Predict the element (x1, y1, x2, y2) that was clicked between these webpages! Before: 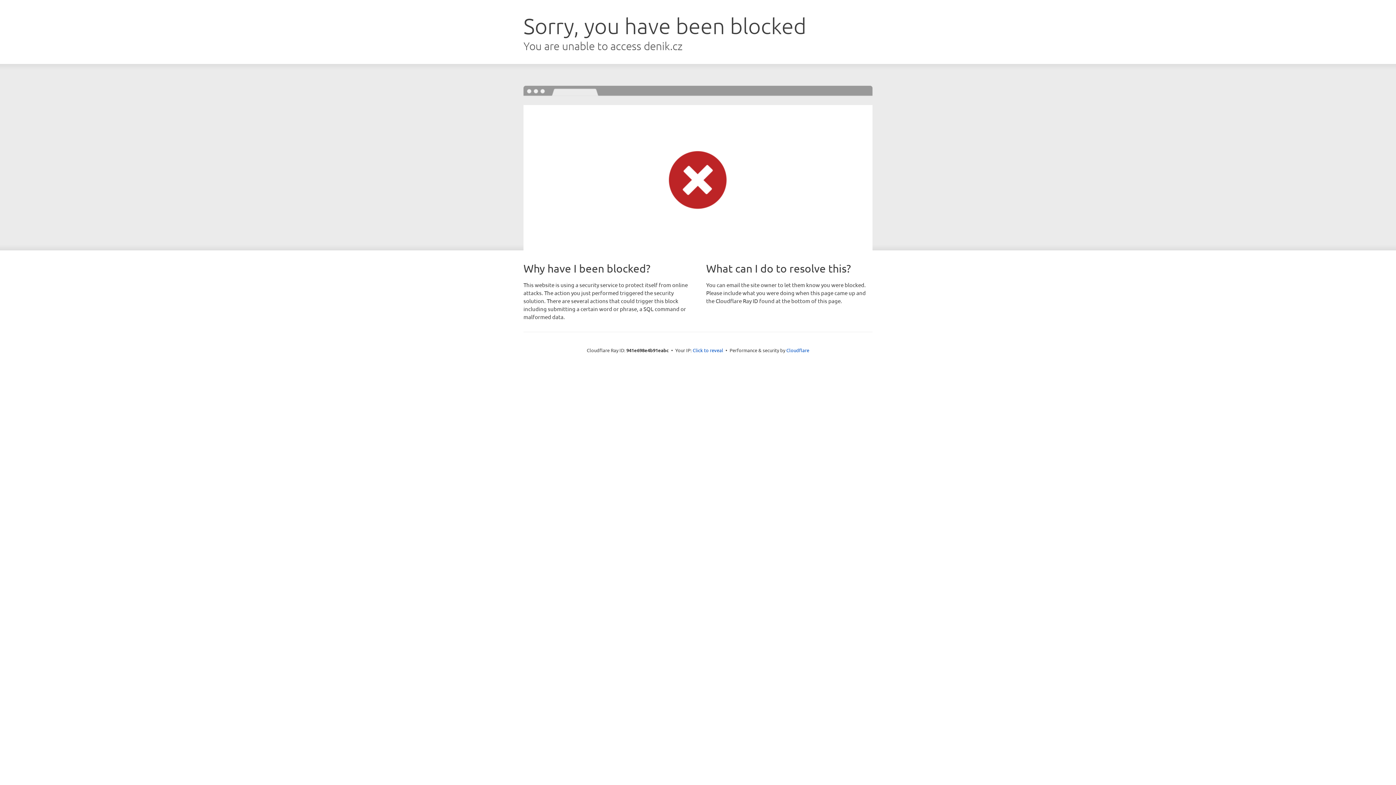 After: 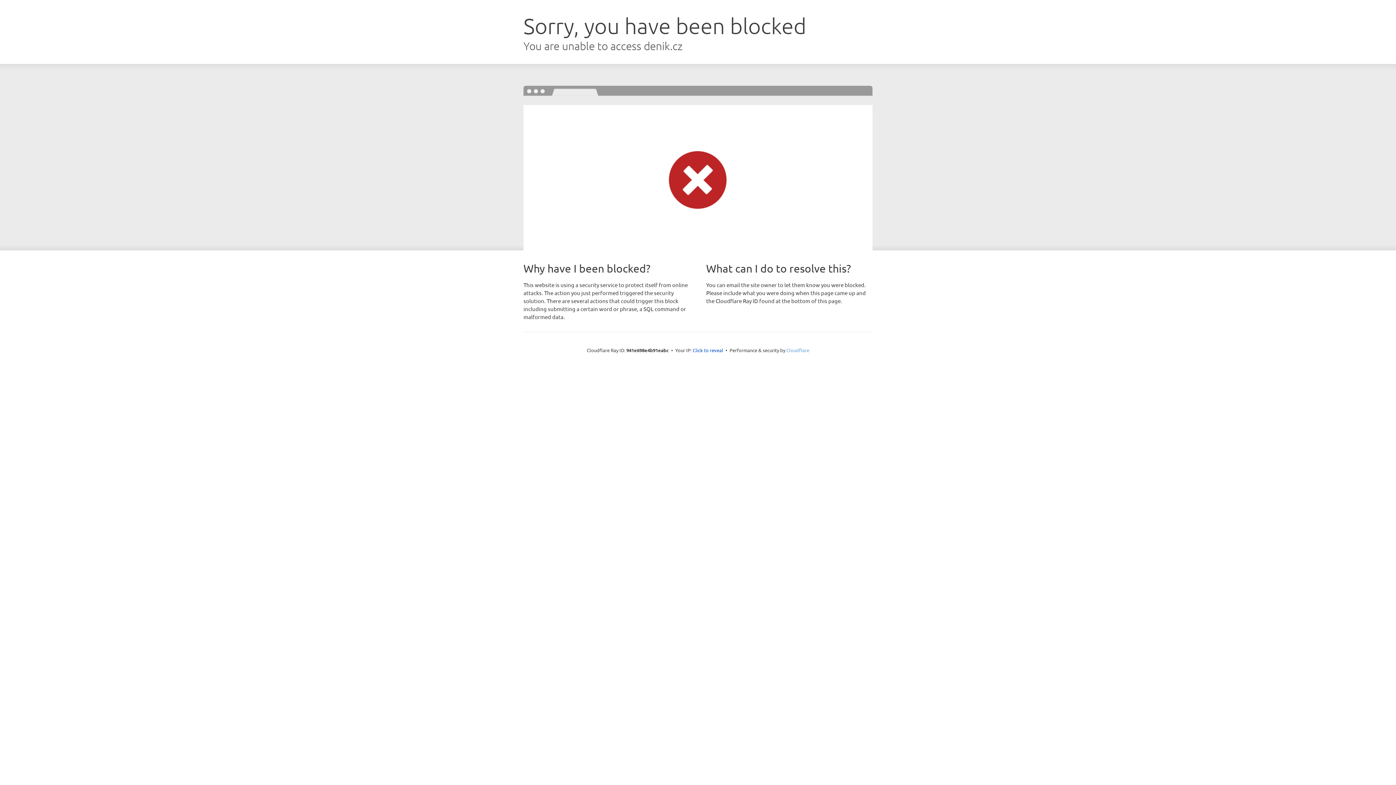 Action: bbox: (786, 347, 809, 353) label: Cloudflare